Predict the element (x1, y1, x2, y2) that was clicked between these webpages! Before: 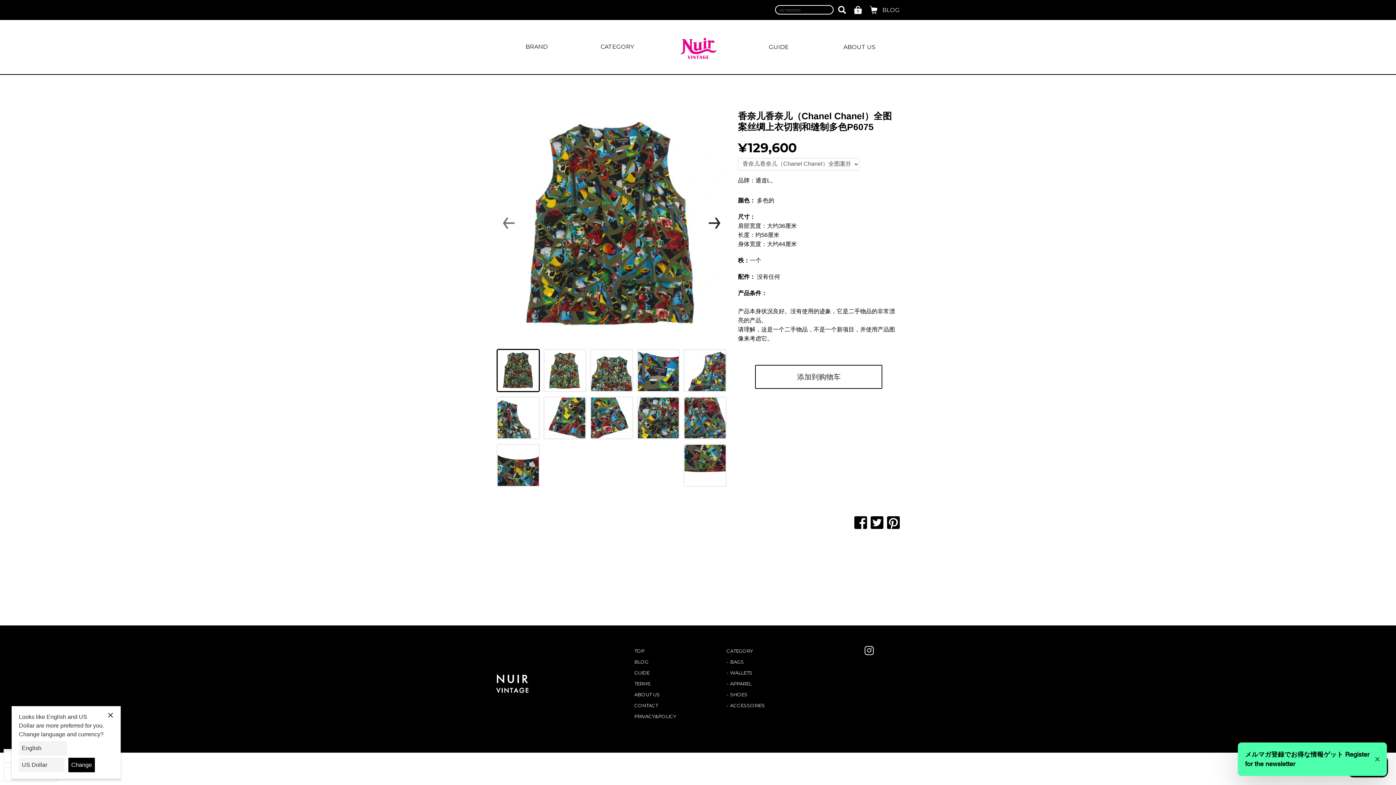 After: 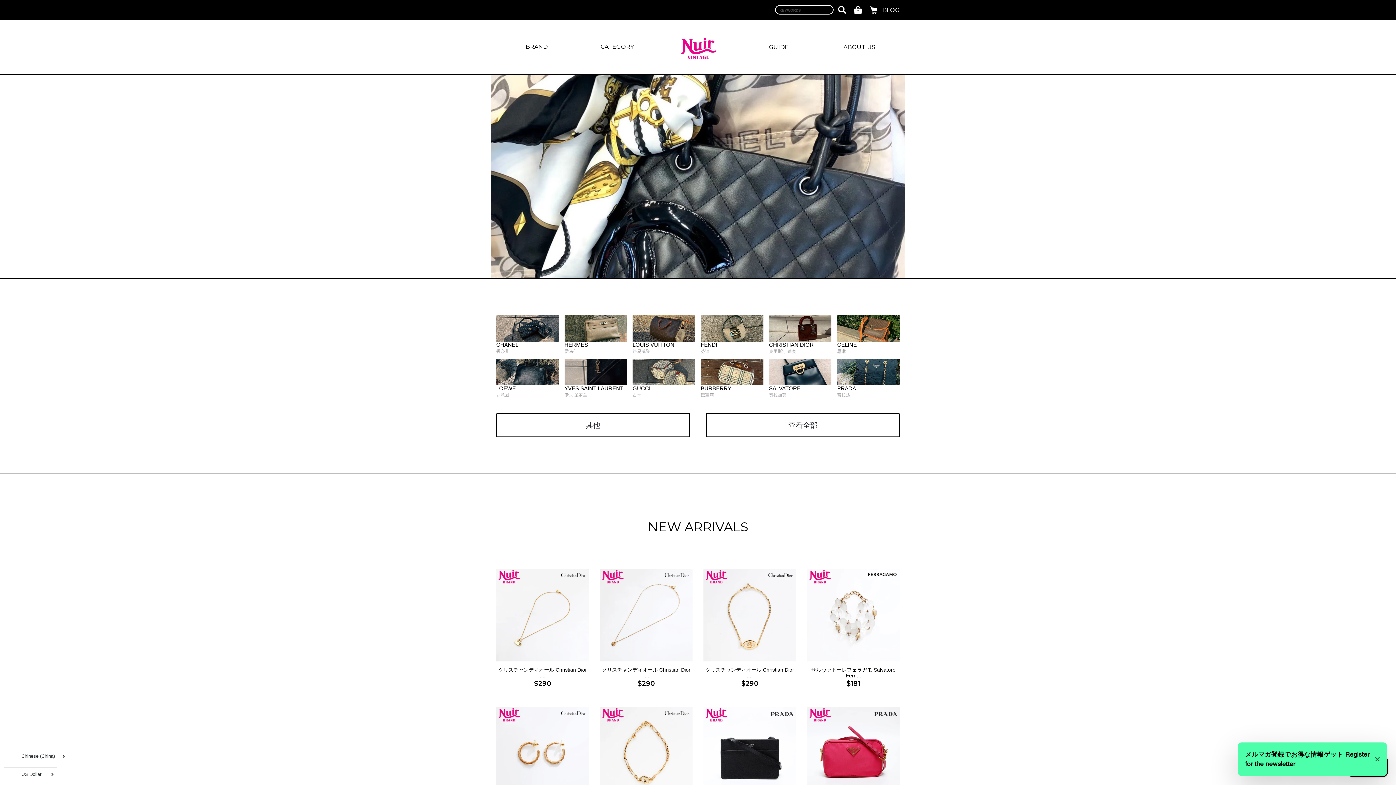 Action: bbox: (657, 19, 738, 74)